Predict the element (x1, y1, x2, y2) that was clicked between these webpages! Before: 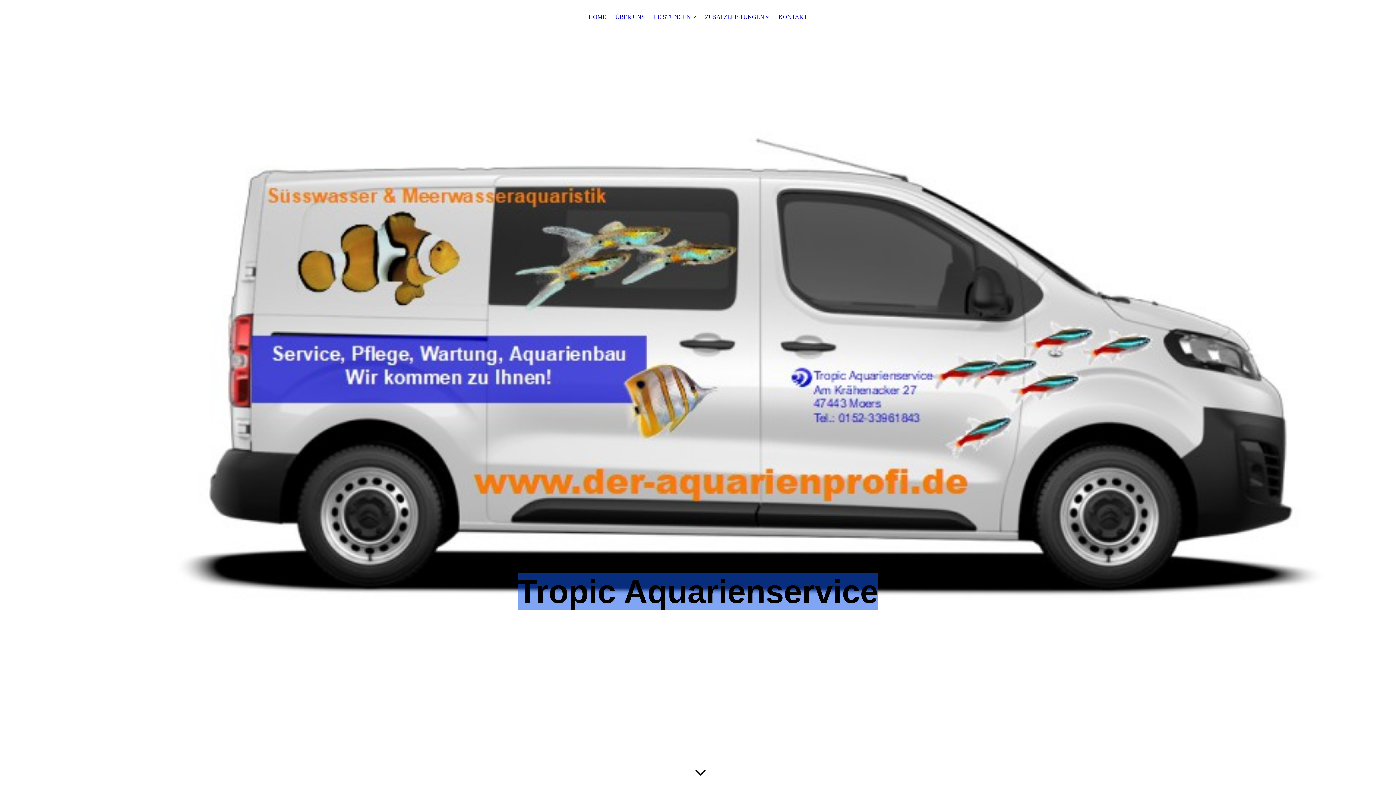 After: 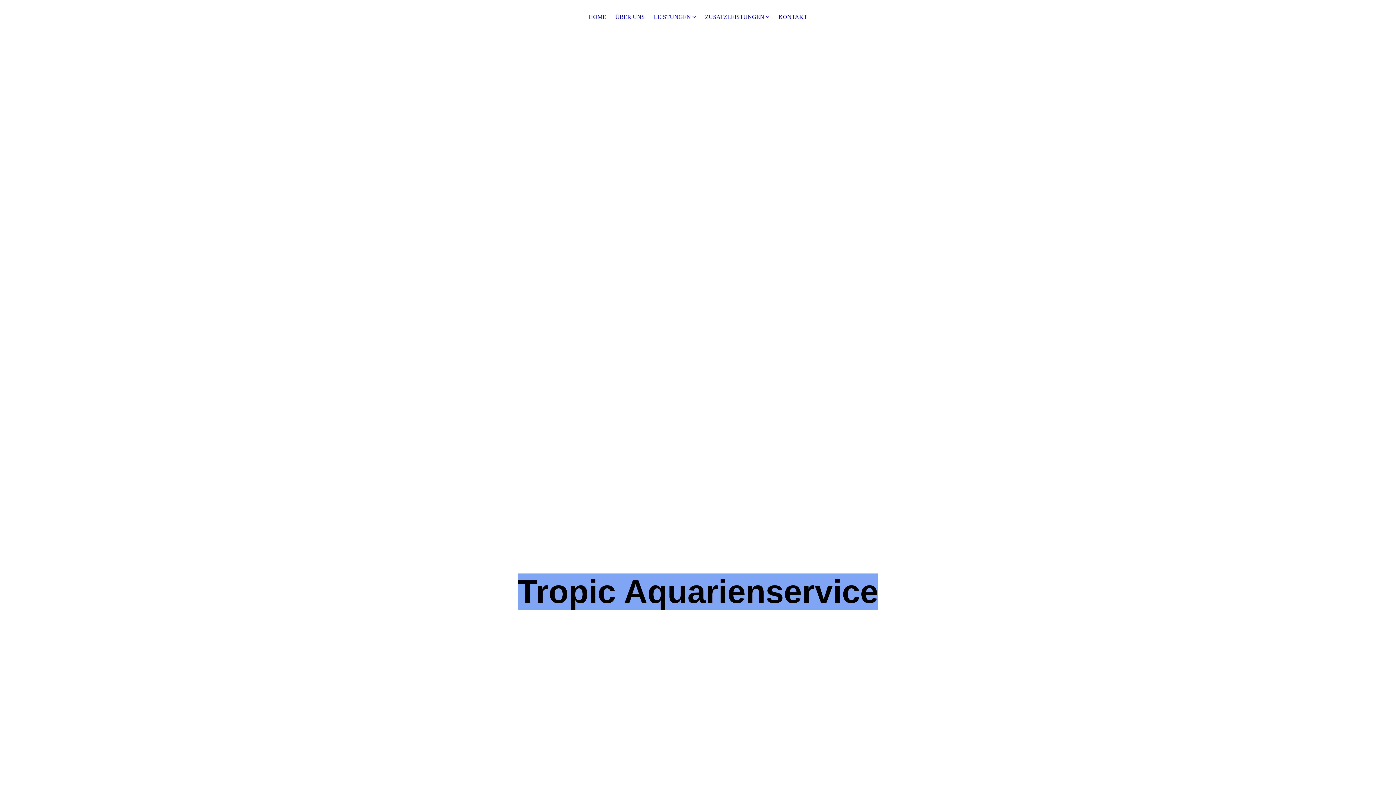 Action: bbox: (588, 13, 606, 23) label: HOME